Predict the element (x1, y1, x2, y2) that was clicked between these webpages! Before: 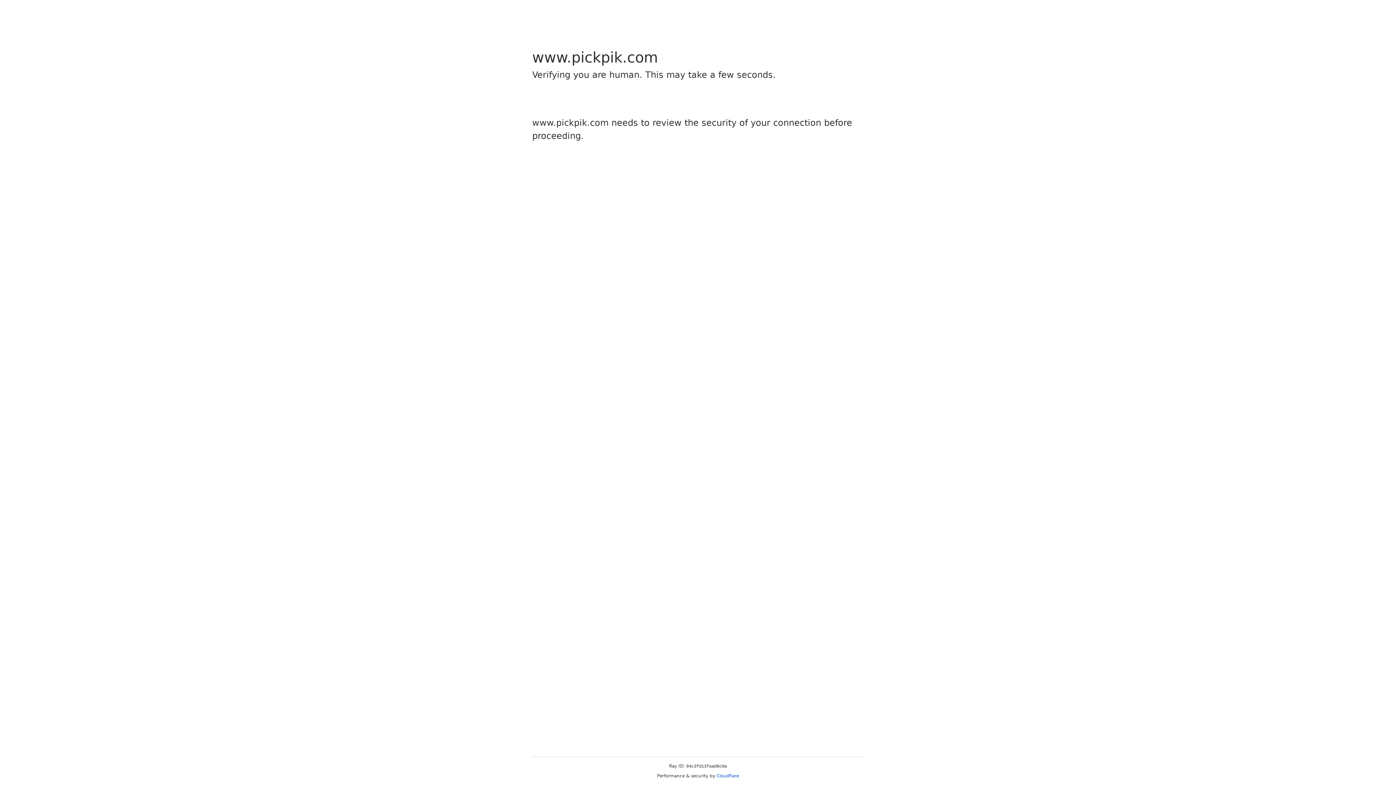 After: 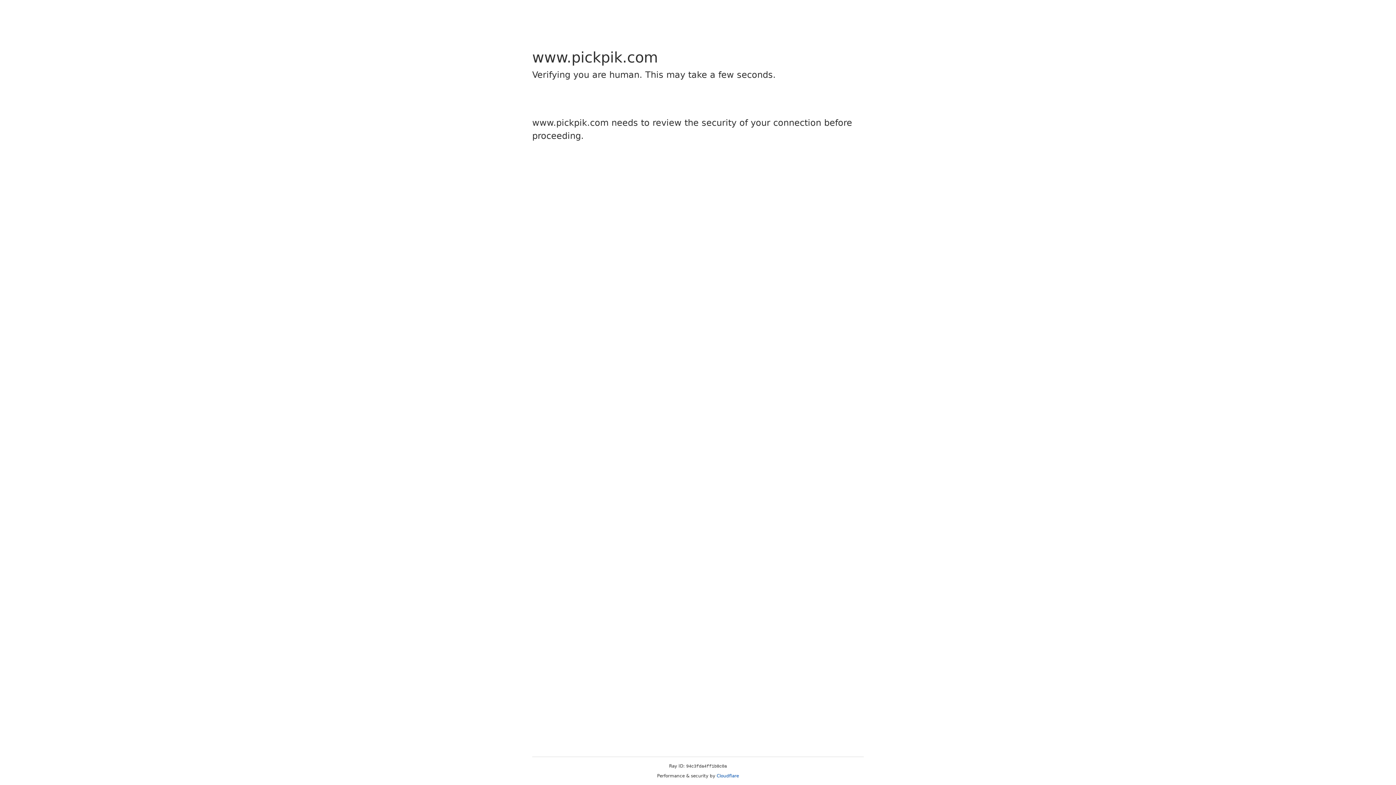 Action: bbox: (716, 773, 739, 778) label: Cloudflare